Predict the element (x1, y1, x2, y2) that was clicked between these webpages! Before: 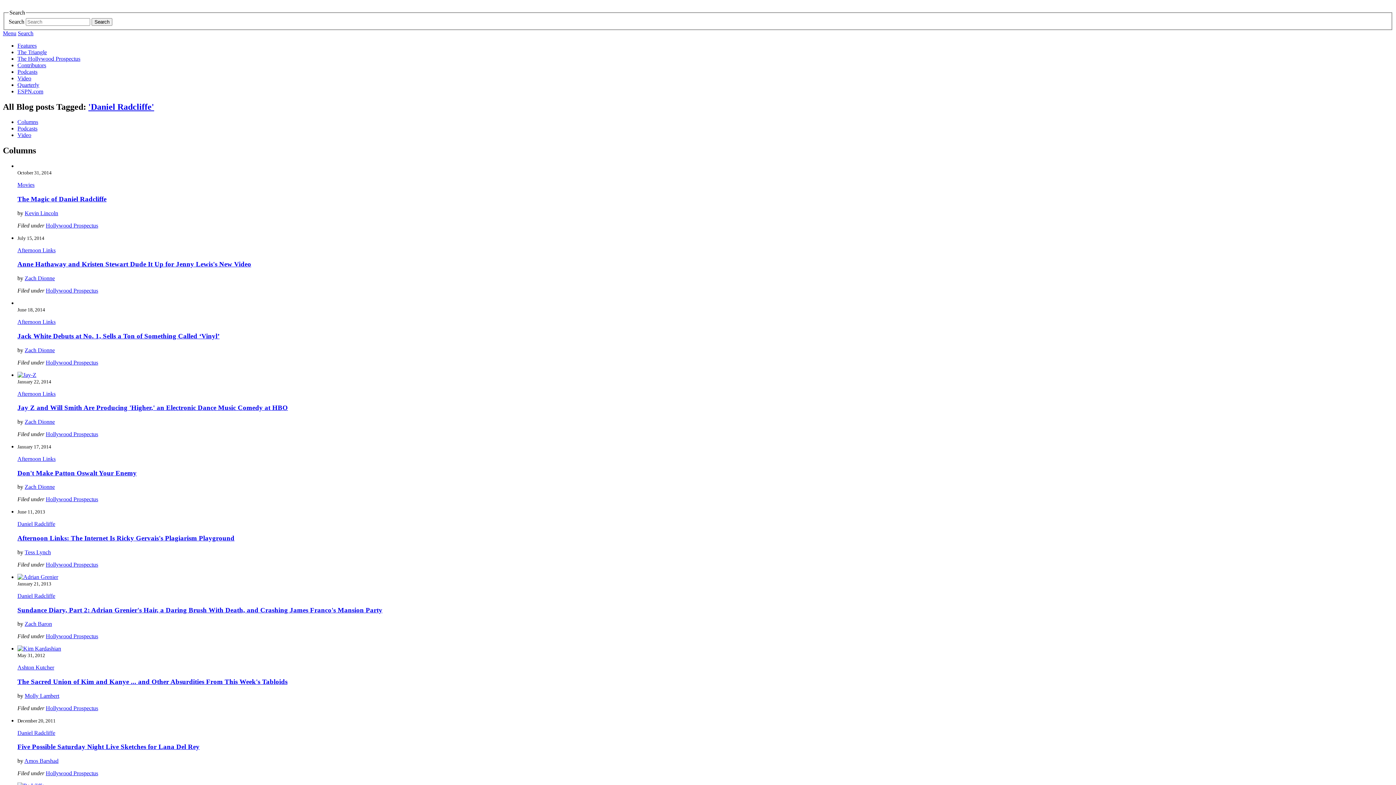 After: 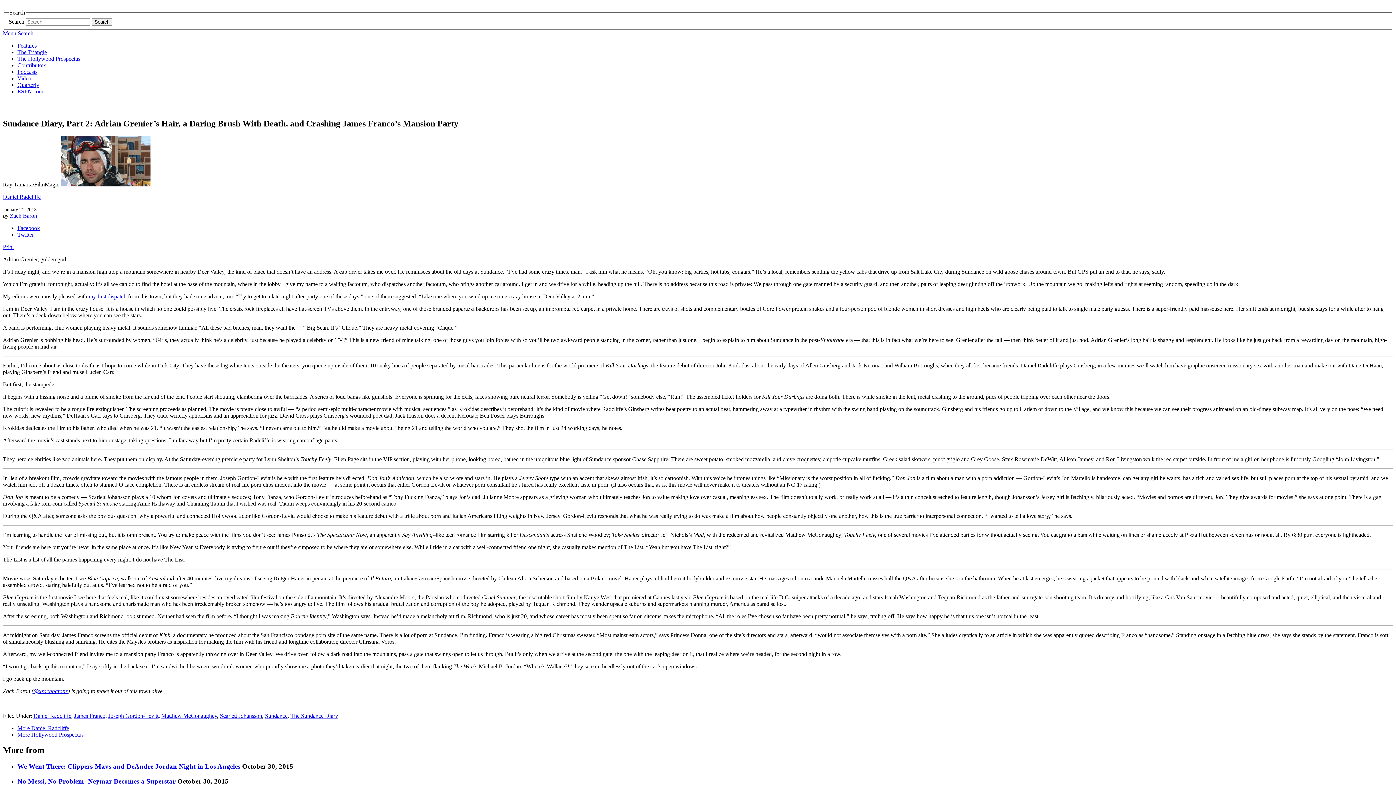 Action: bbox: (17, 606, 382, 614) label: Sundance Diary, Part 2: Adrian Grenier's Hair, a Daring Brush With Death, and Crashing James Franco's Mansion Party